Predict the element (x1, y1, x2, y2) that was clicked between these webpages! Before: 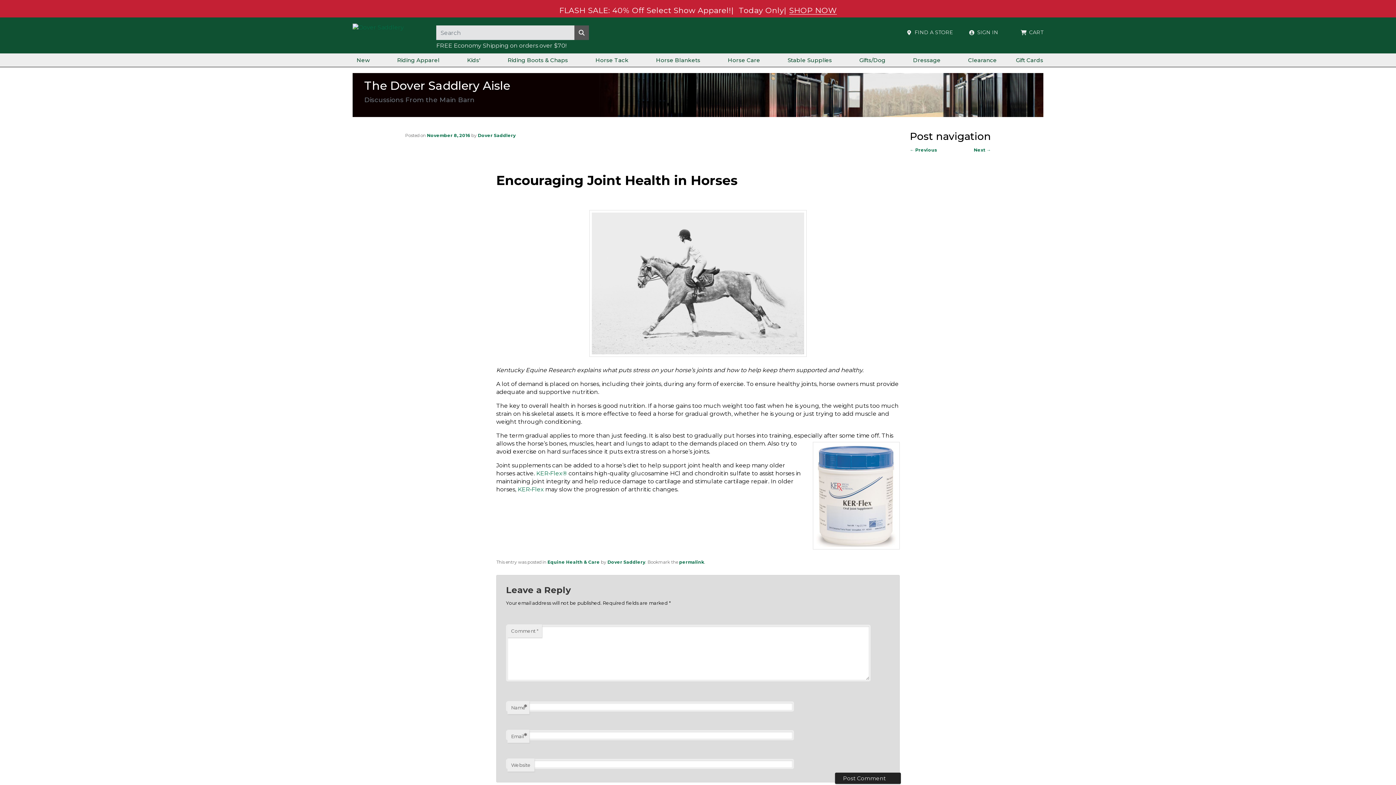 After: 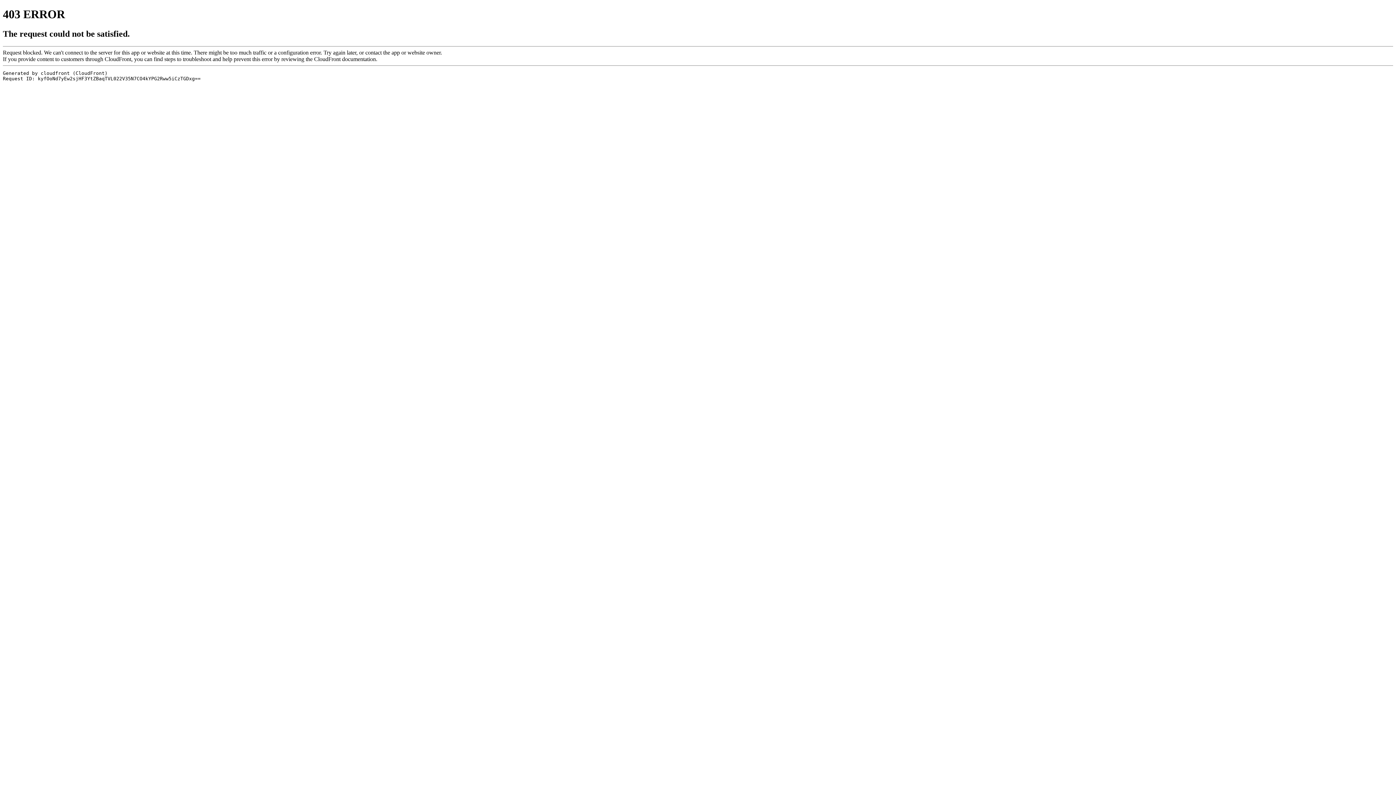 Action: bbox: (722, 53, 765, 66) label: Horse Care